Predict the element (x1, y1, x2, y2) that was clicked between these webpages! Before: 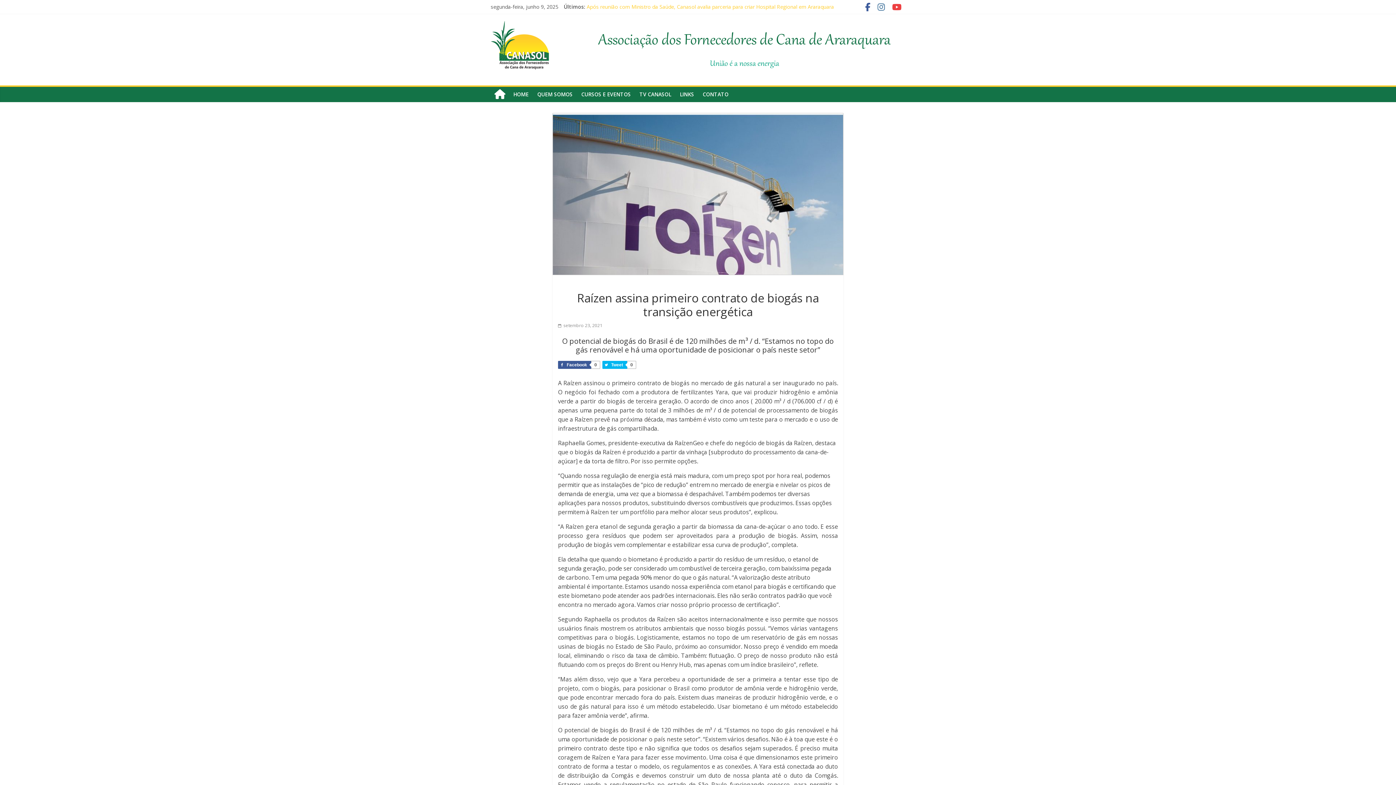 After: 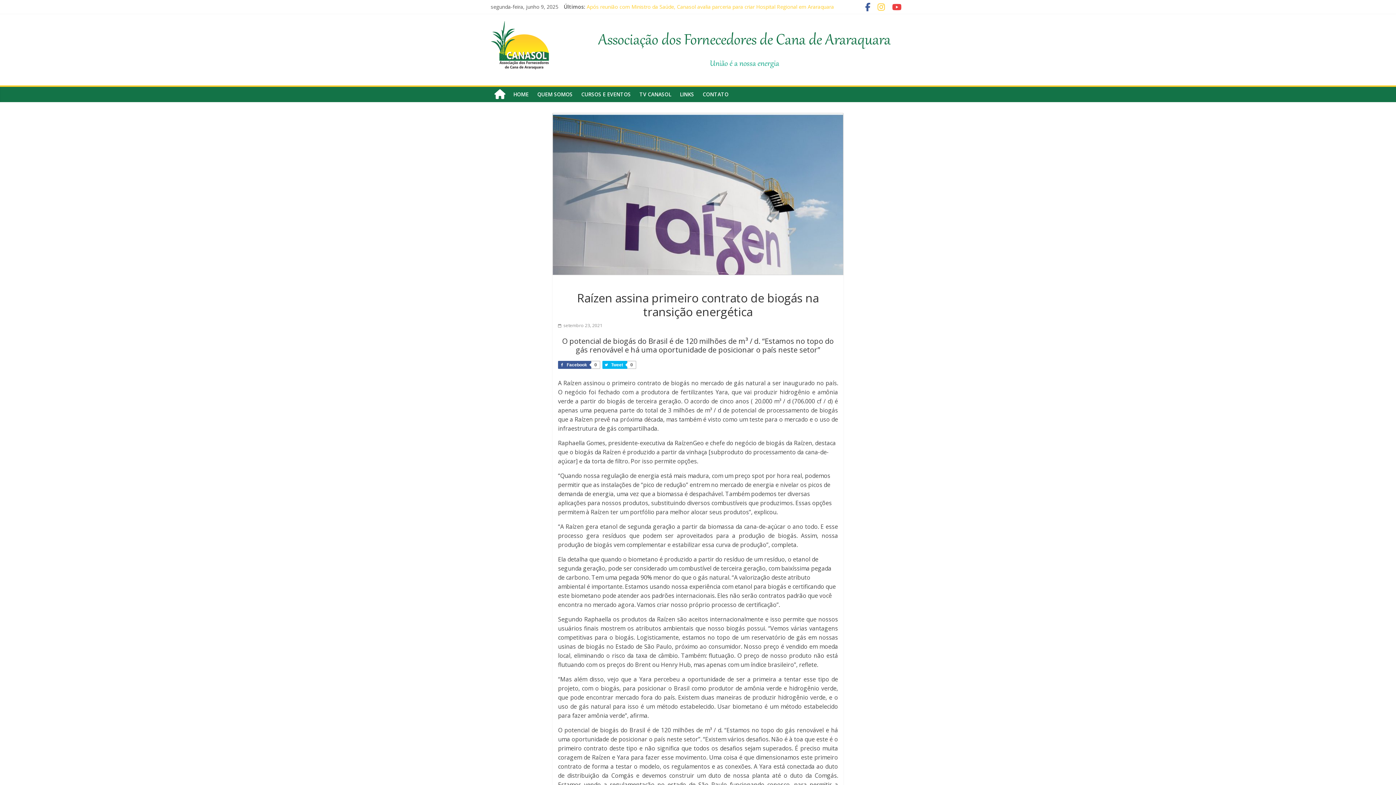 Action: bbox: (874, 4, 888, 11)